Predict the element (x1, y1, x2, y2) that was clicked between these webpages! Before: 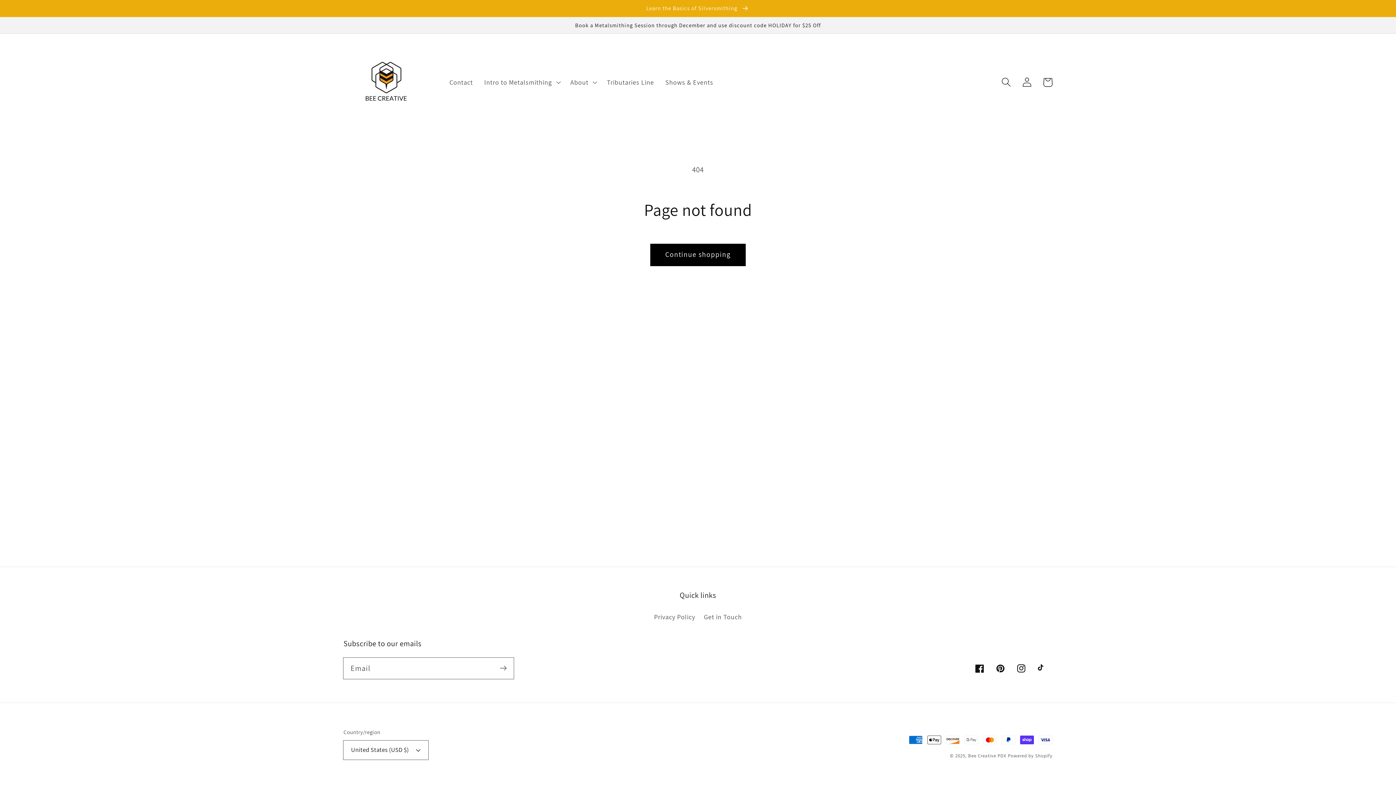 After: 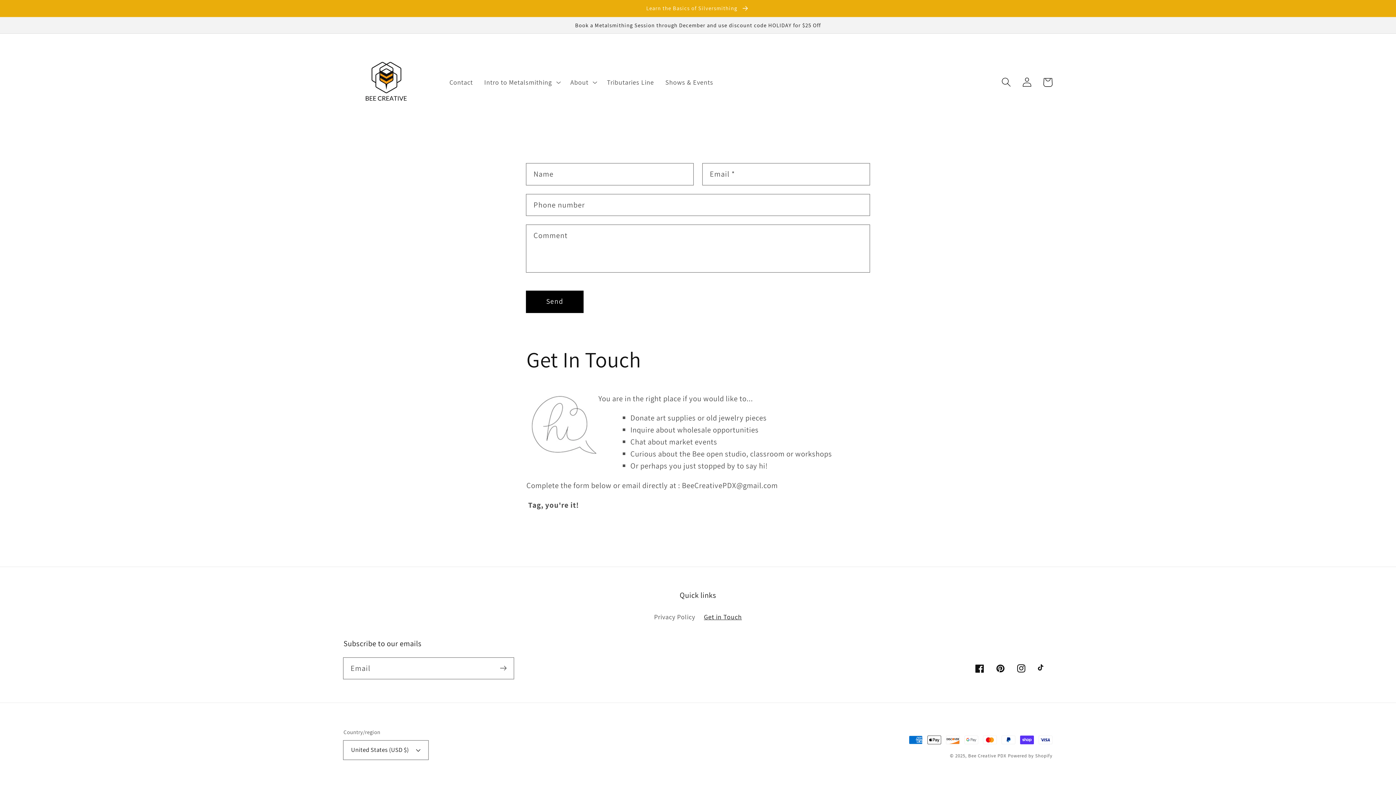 Action: label: Get in Touch bbox: (704, 609, 742, 625)